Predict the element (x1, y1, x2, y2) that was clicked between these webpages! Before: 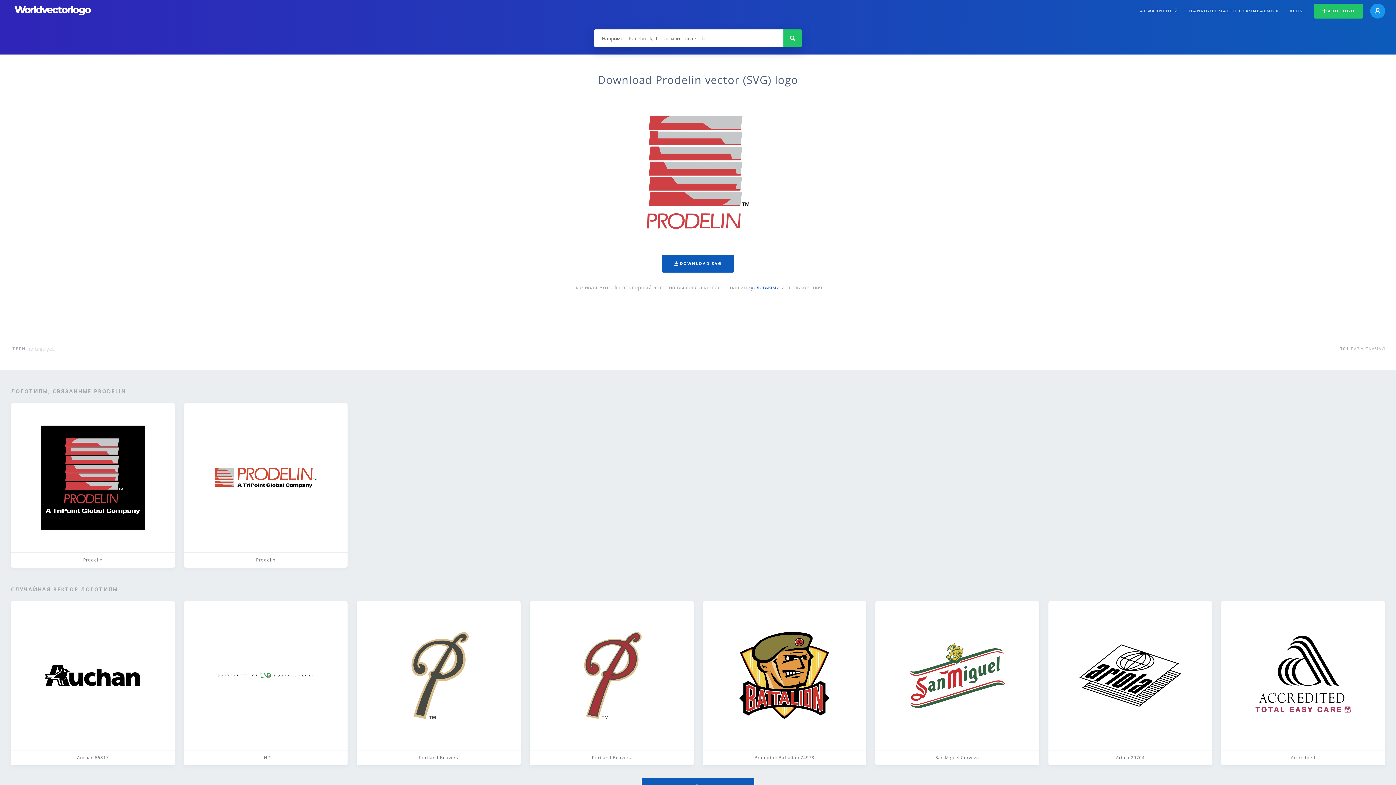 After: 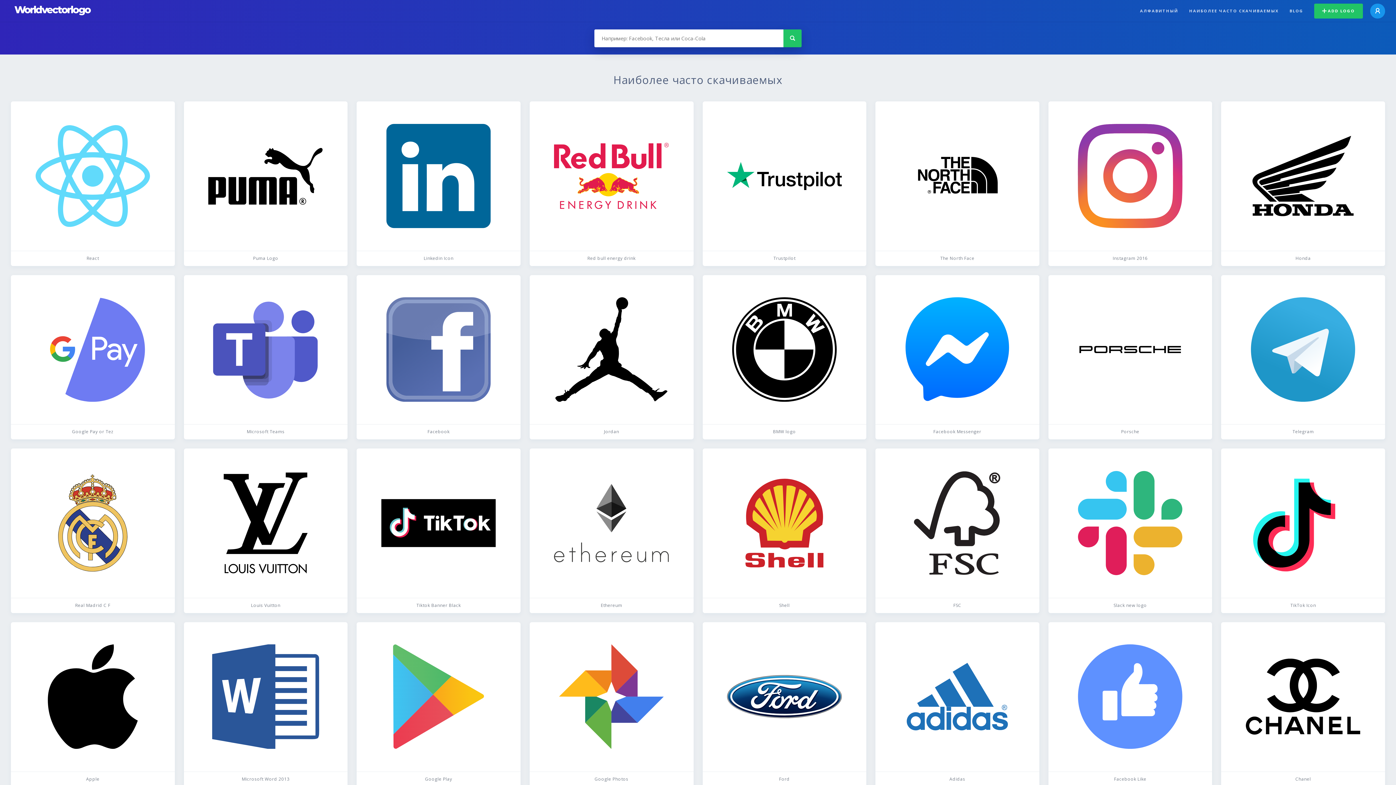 Action: bbox: (1184, 1, 1284, 20) label: НАИБОЛЕЕ ЧАСТО СКАЧИВАЕМЫХ